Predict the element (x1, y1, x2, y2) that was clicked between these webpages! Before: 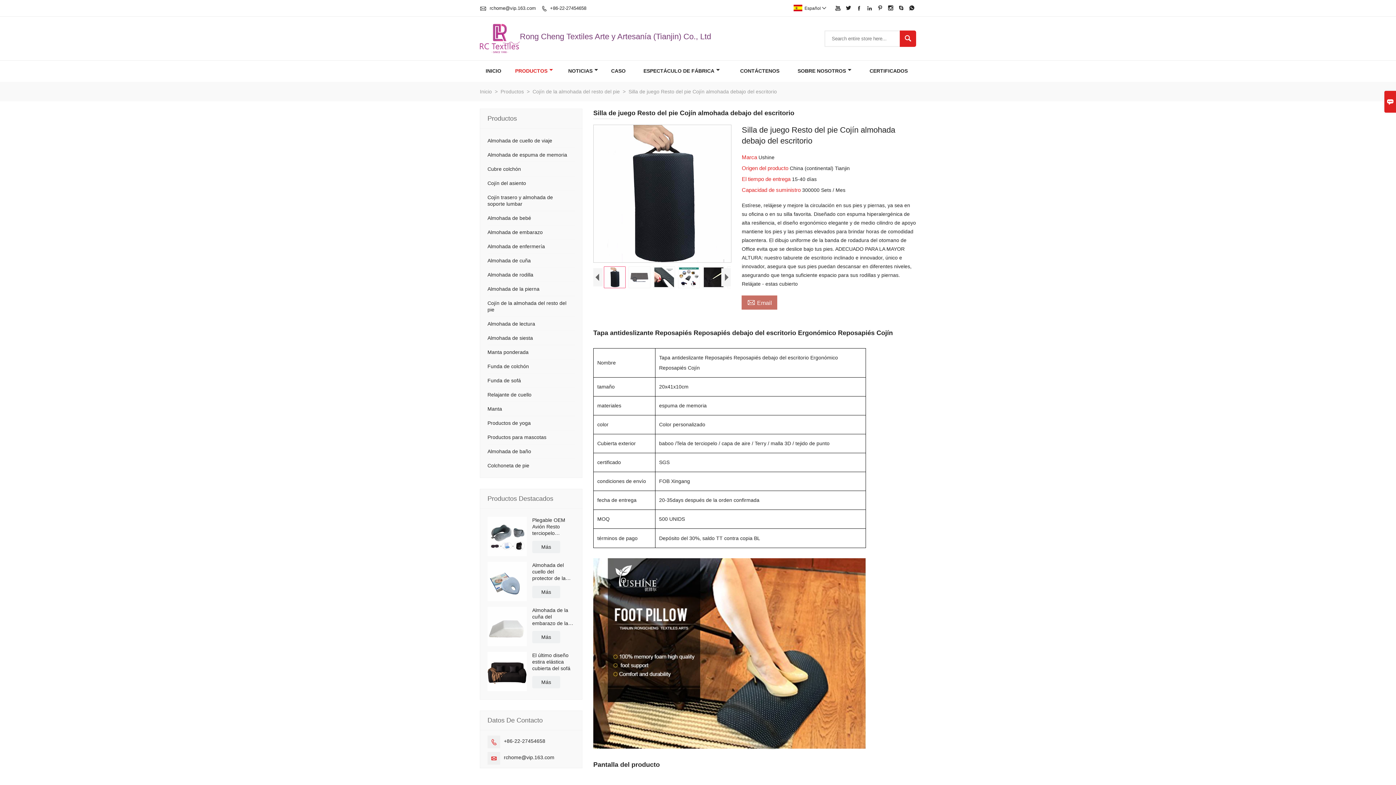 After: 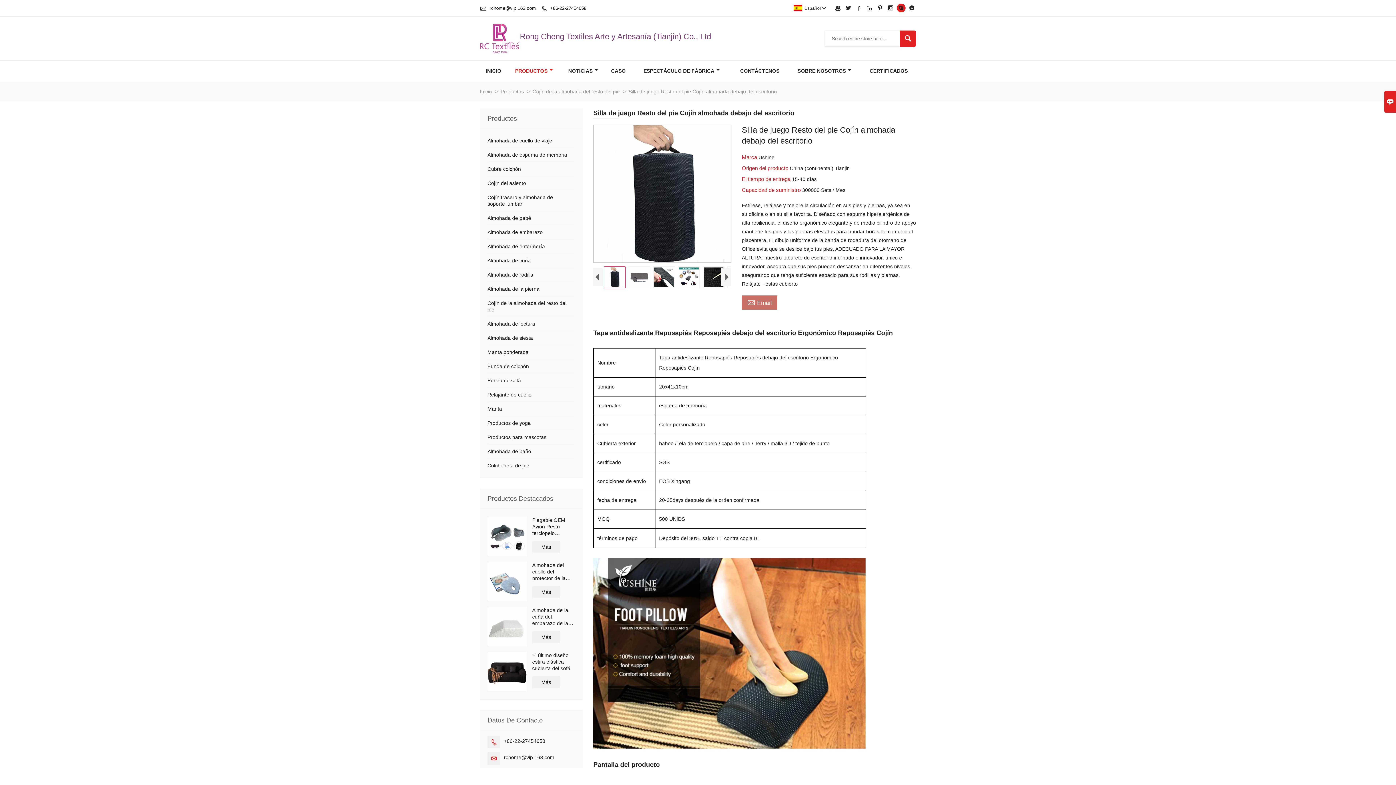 Action: label:  bbox: (897, 3, 905, 12)